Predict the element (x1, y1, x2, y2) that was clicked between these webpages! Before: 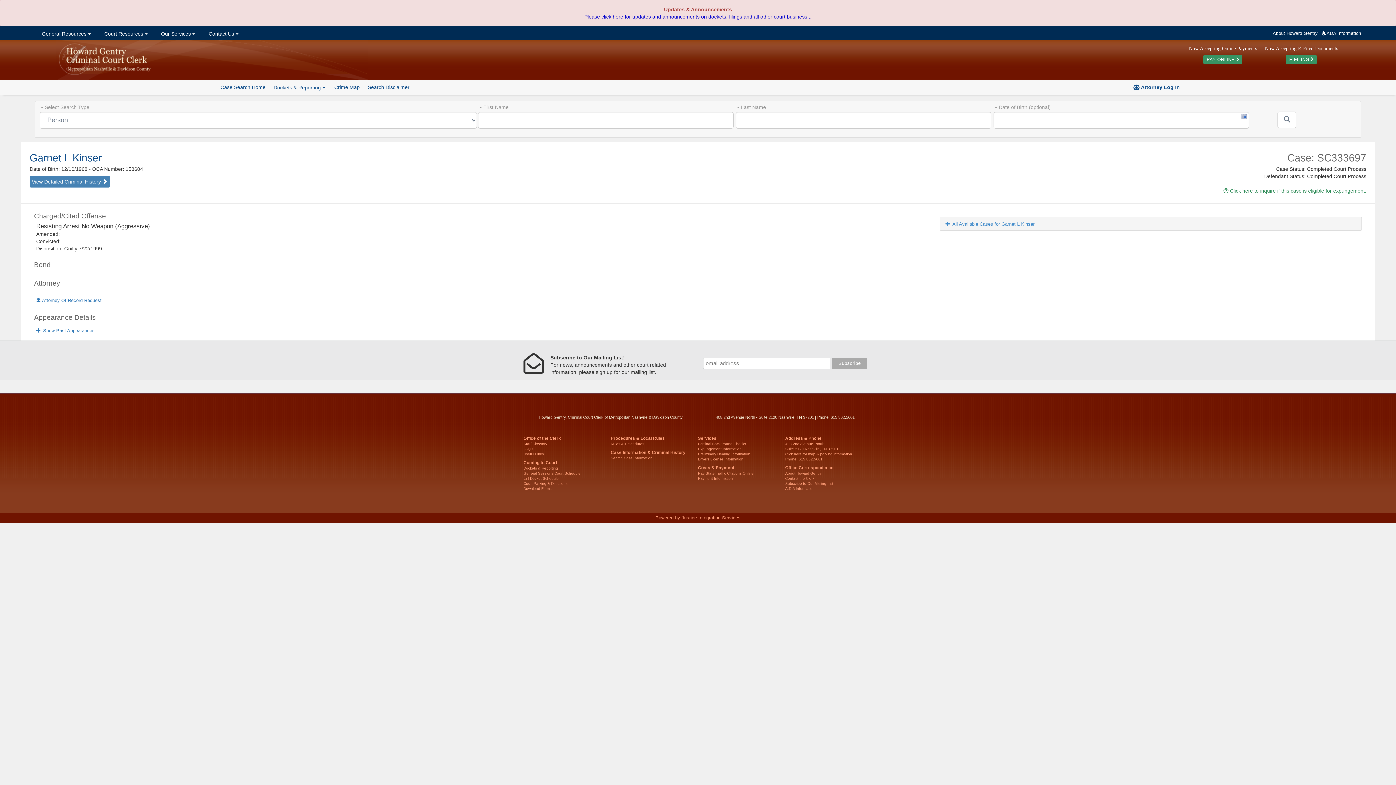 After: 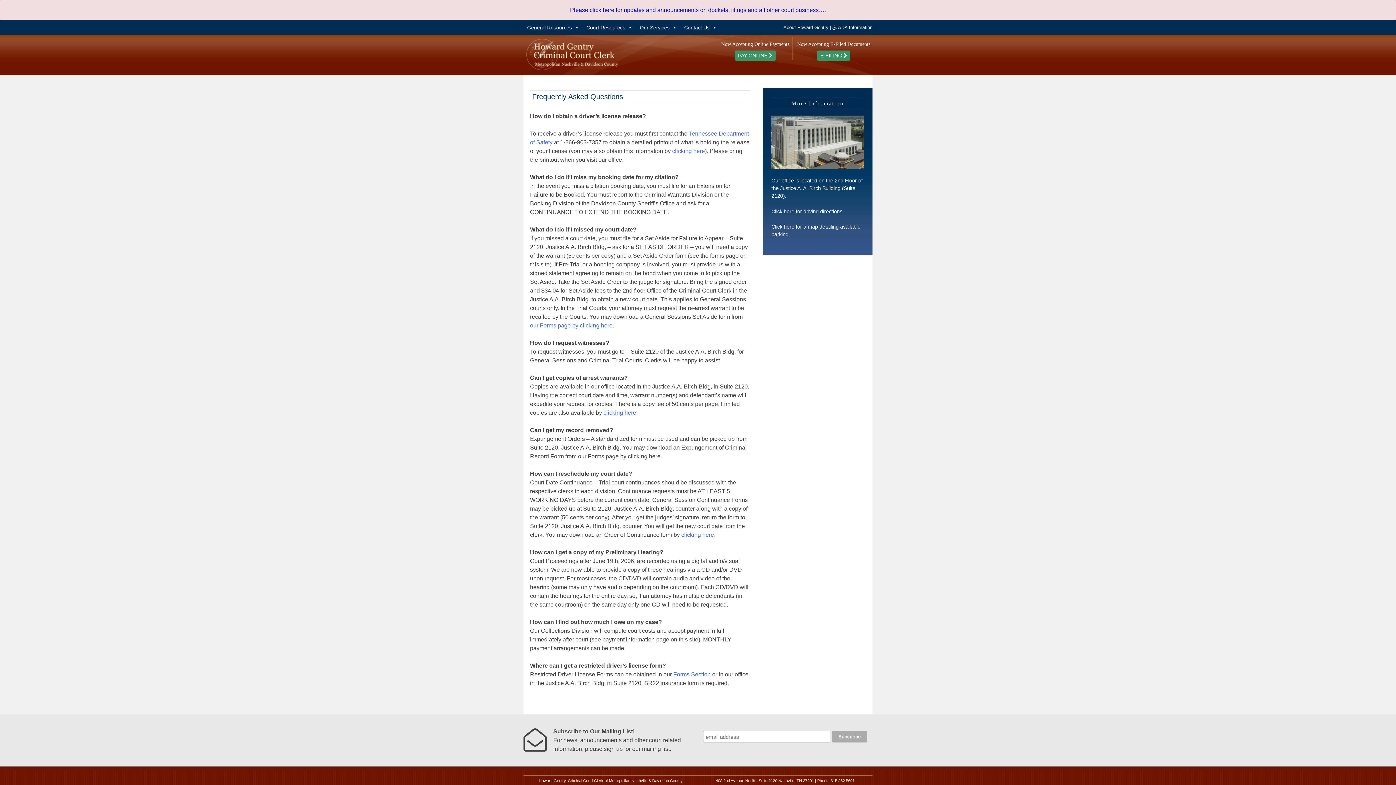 Action: bbox: (698, 457, 743, 461) label: Drivers License Information